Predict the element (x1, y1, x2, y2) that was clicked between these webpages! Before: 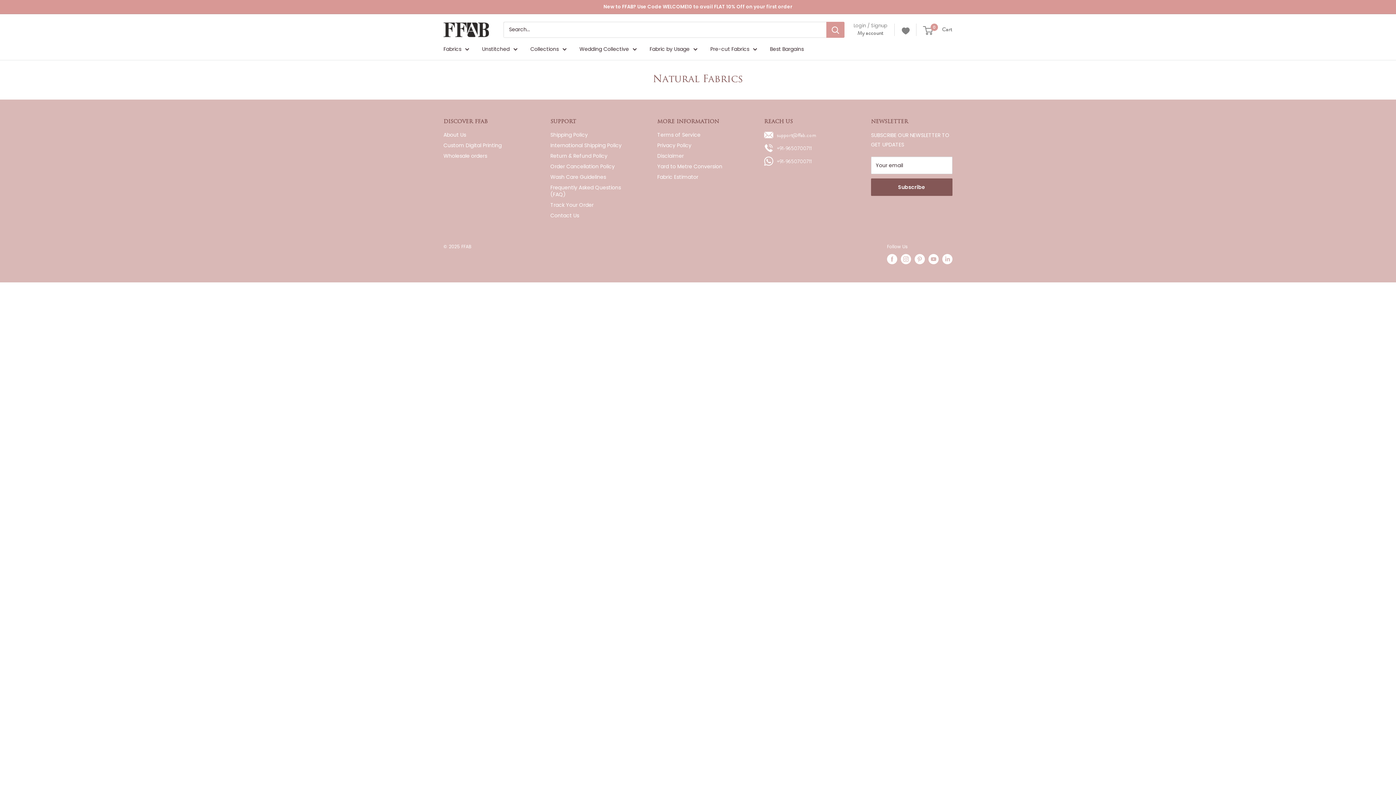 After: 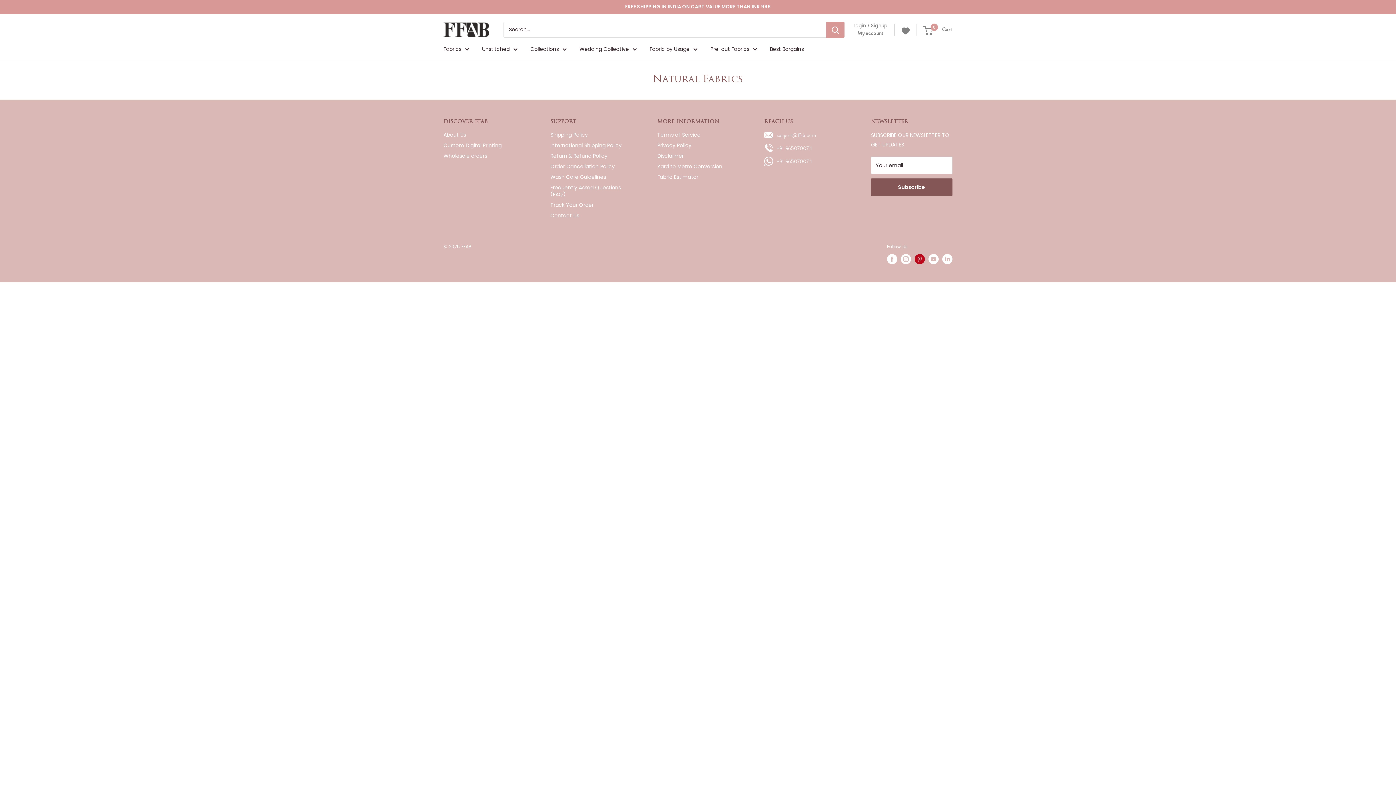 Action: label: Follow us on Pinterest bbox: (914, 254, 925, 264)